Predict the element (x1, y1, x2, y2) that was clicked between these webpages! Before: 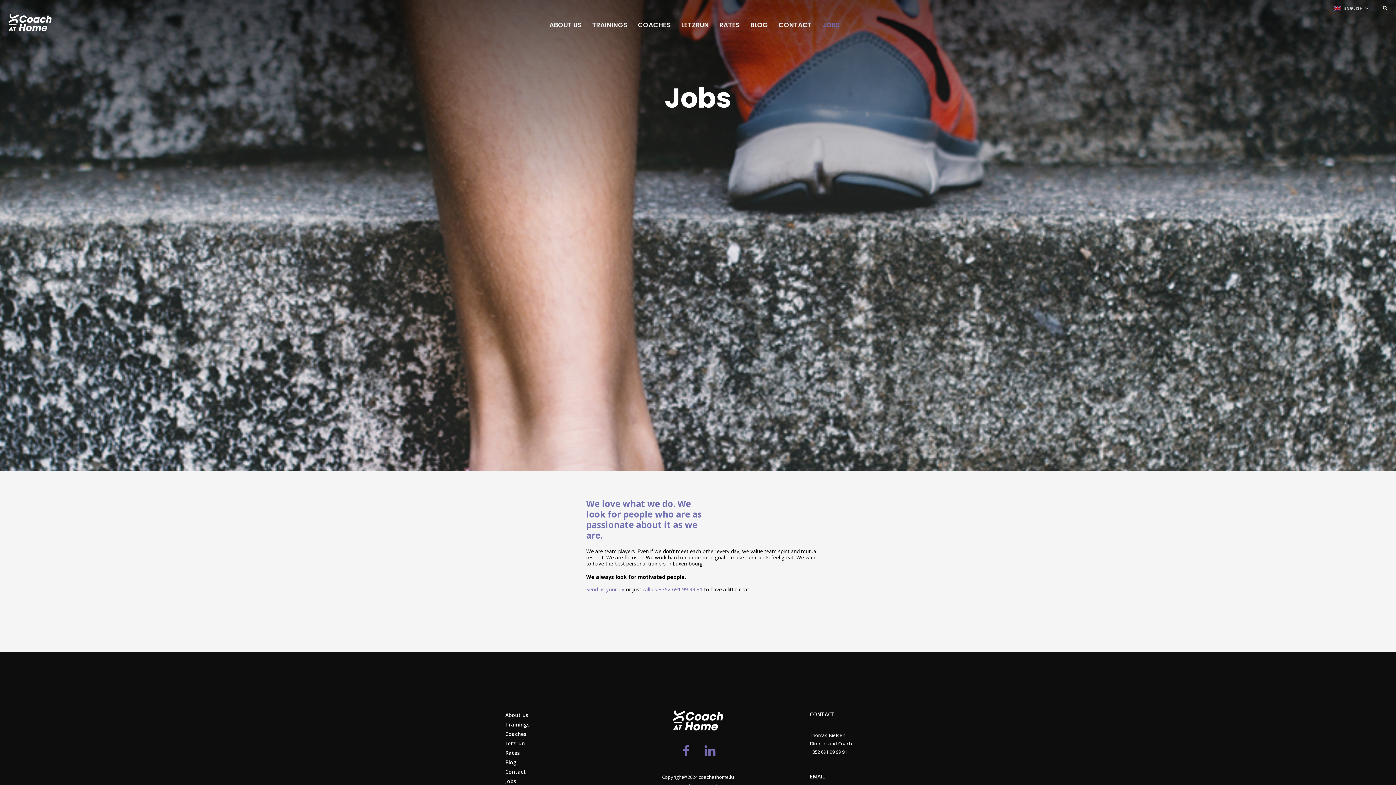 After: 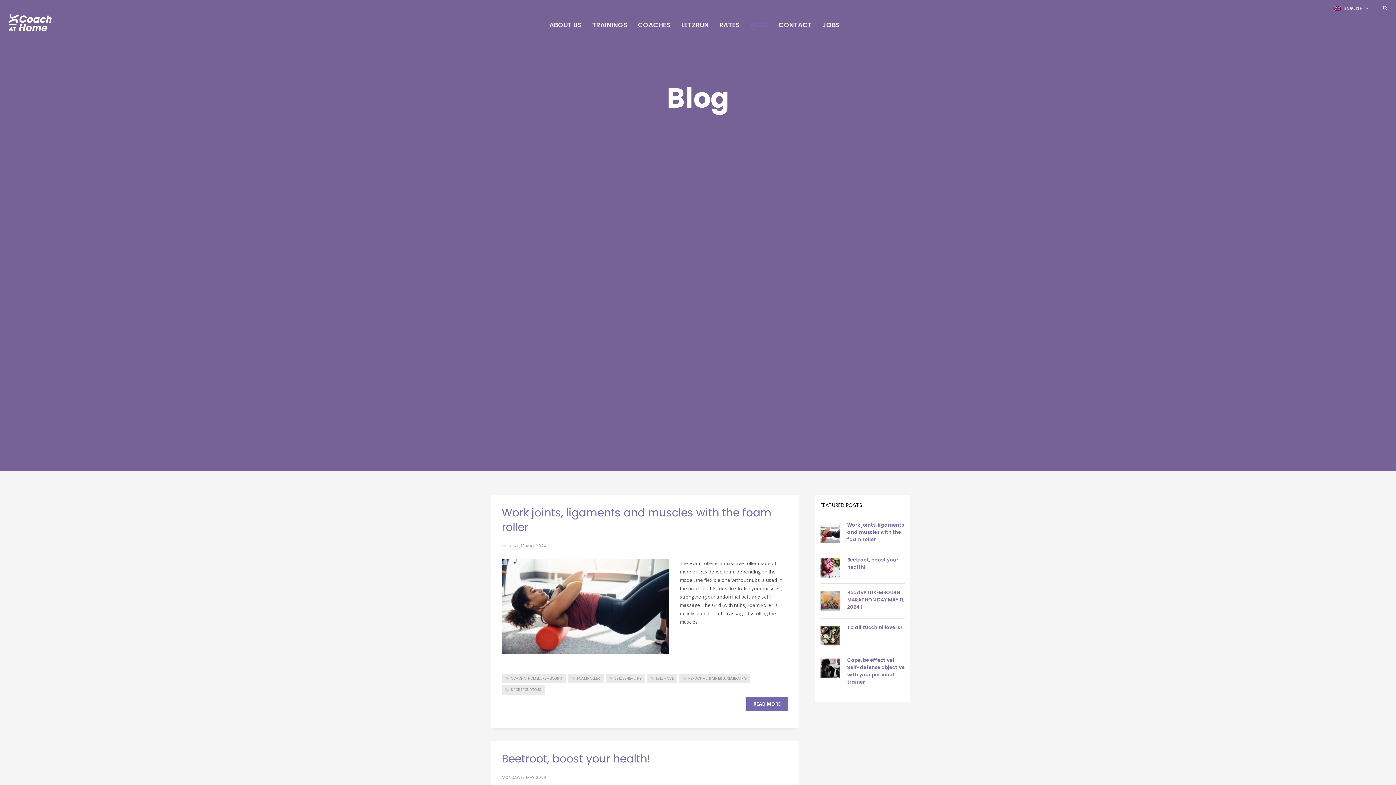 Action: bbox: (505, 759, 516, 766) label: Blog